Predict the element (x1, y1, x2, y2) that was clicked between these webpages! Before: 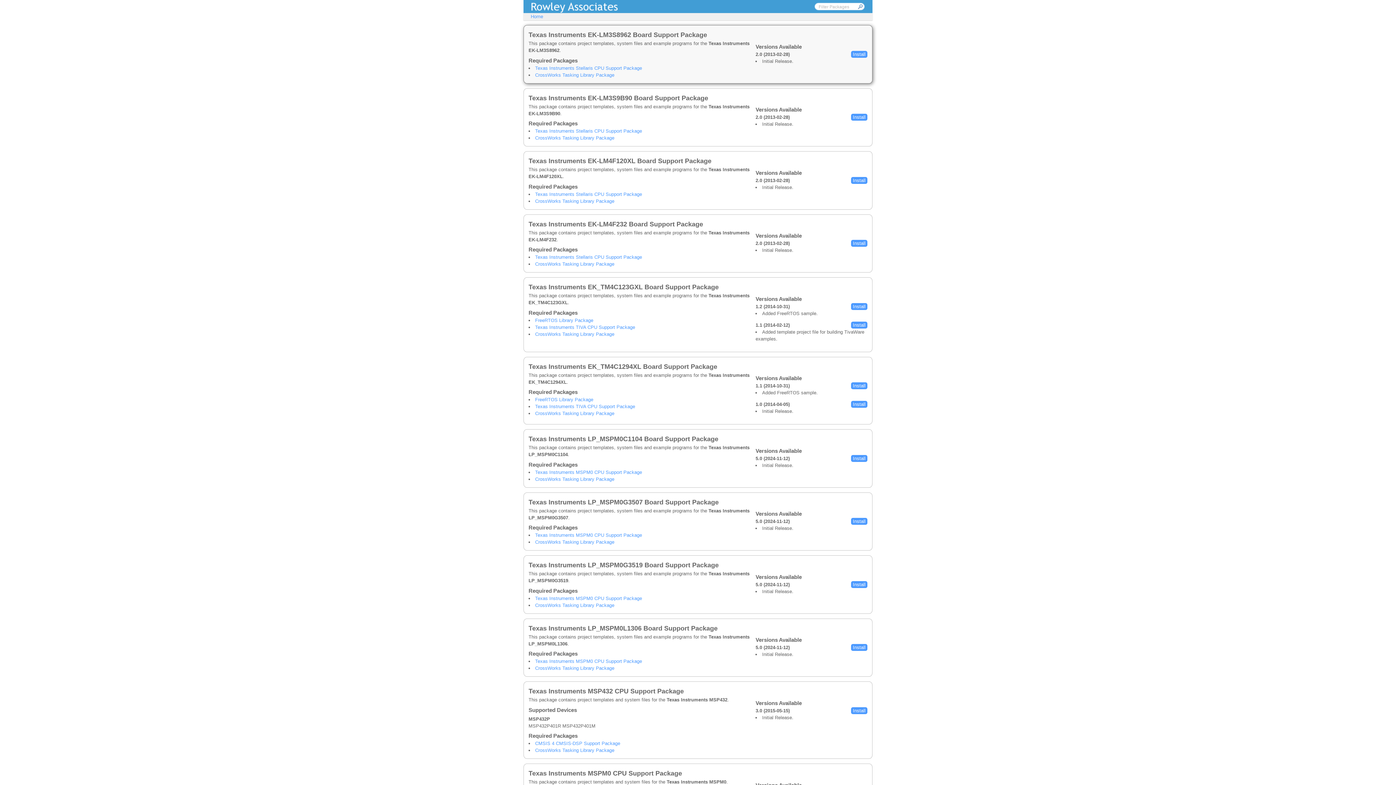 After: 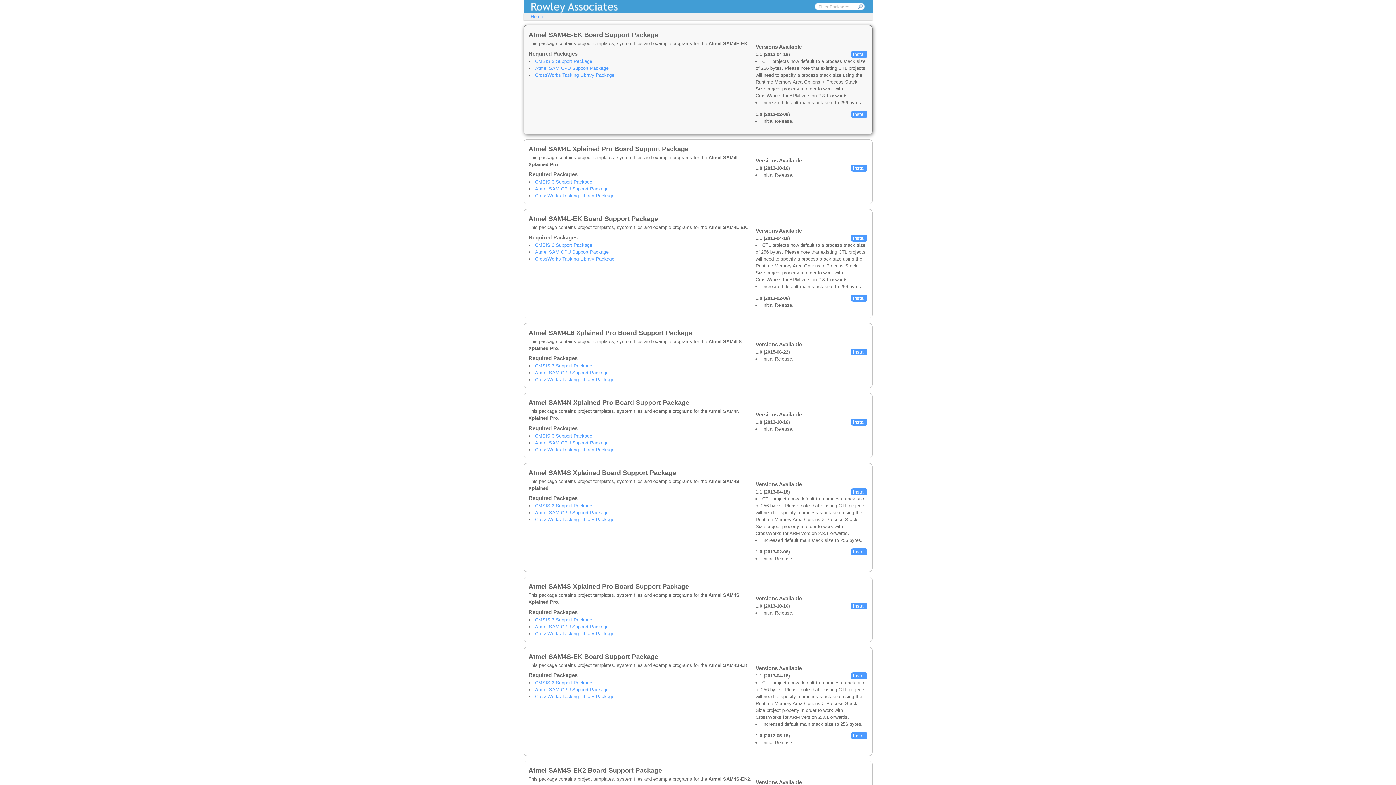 Action: bbox: (535, 291, 625, 297) label: Atmel SAM4E-EK Board Support Package